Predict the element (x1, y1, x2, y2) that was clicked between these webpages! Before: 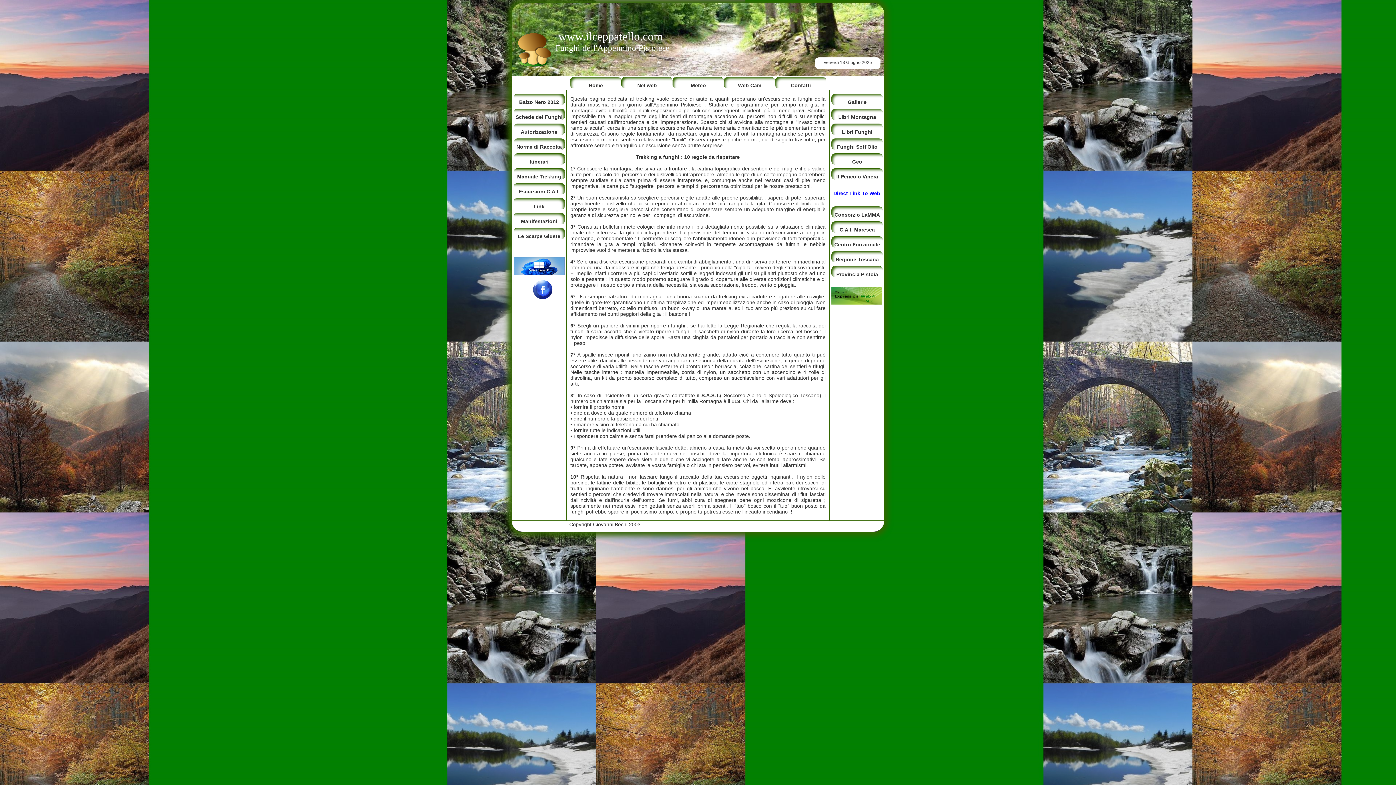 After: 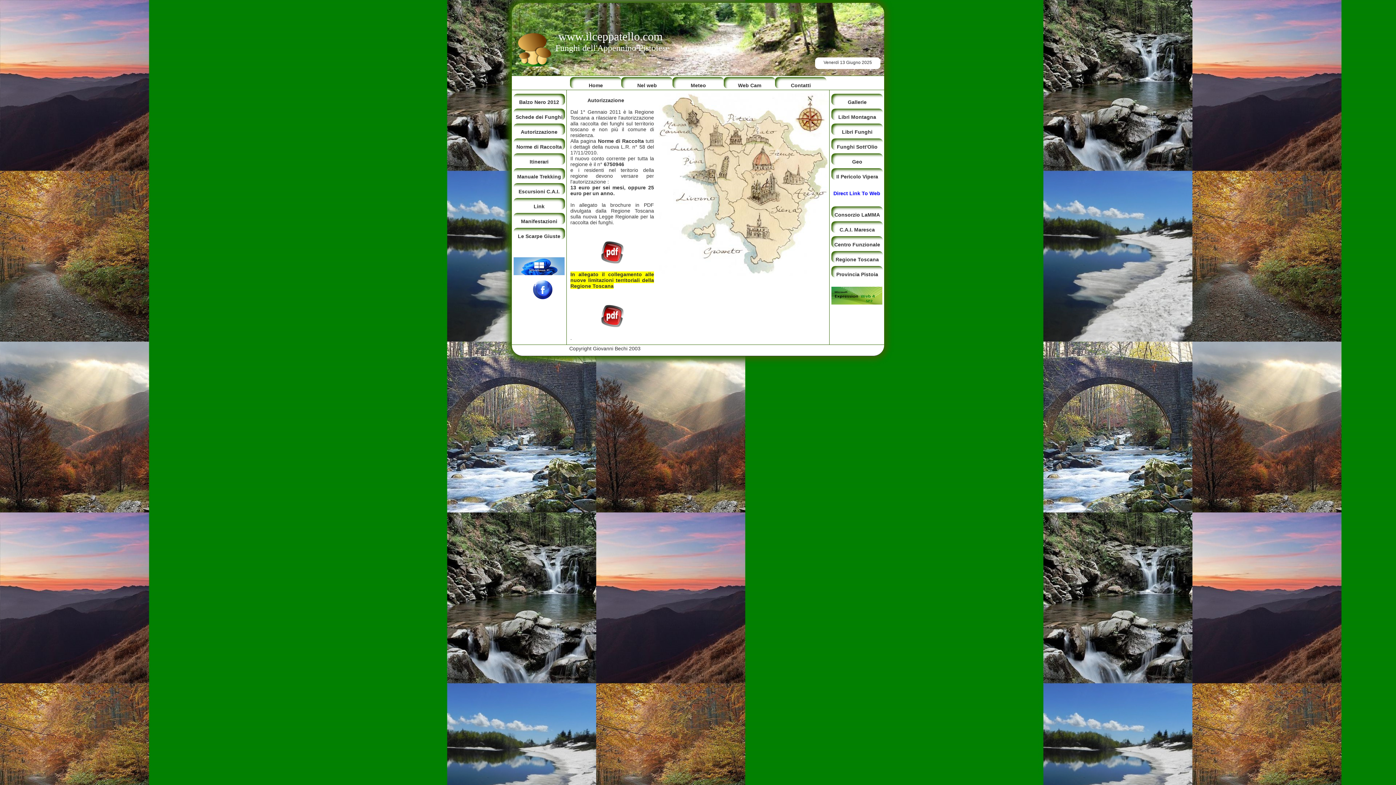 Action: label: Autorizzazione bbox: (520, 129, 557, 134)